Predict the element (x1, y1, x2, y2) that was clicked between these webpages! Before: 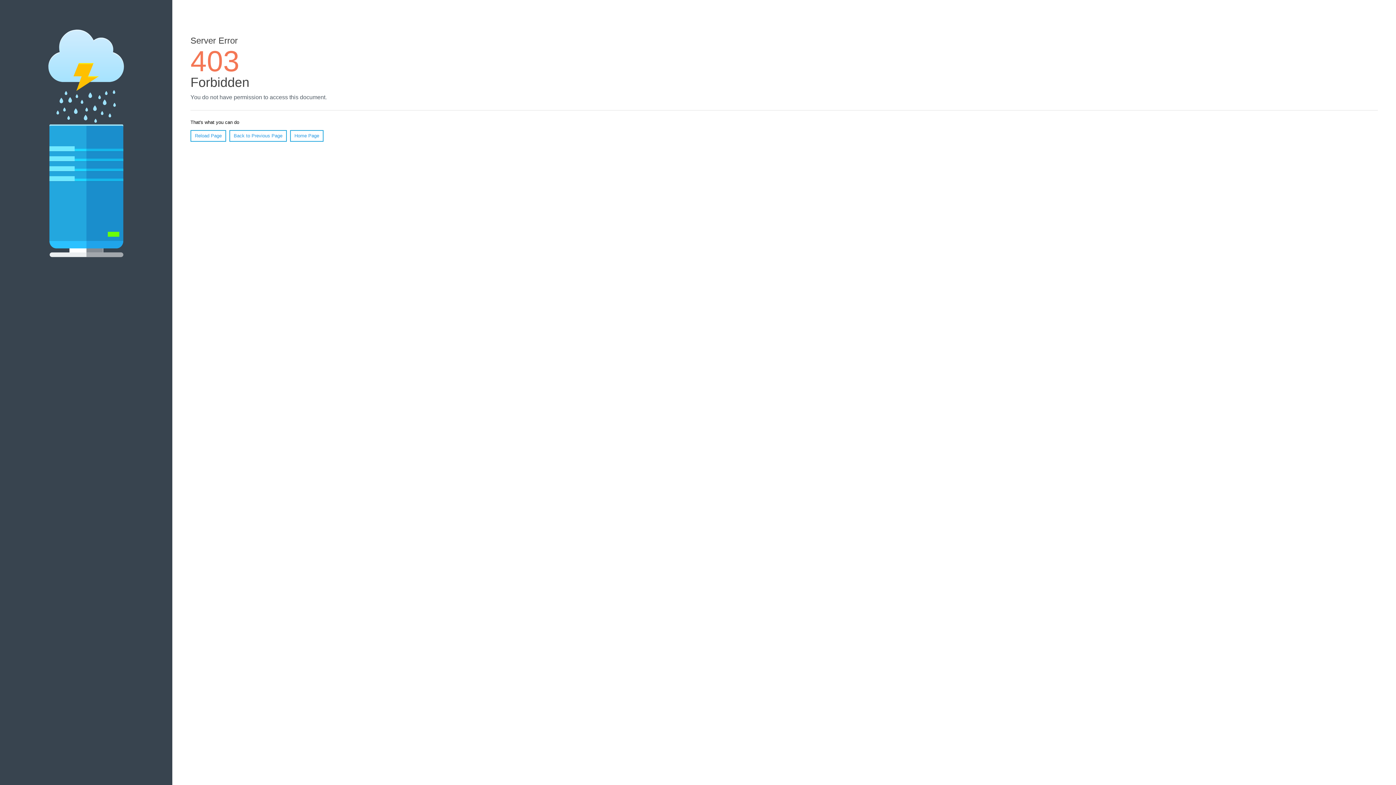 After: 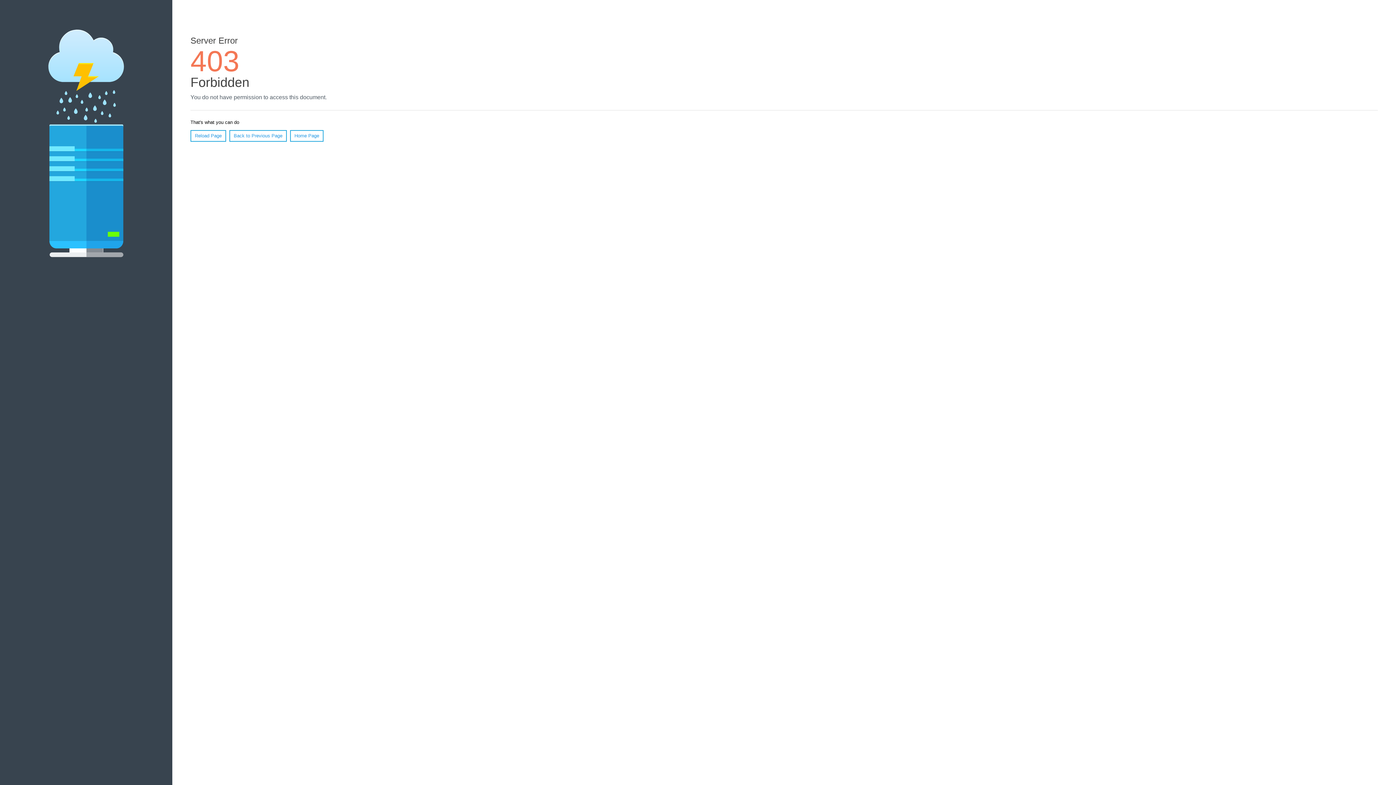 Action: bbox: (290, 130, 323, 141) label: Home Page